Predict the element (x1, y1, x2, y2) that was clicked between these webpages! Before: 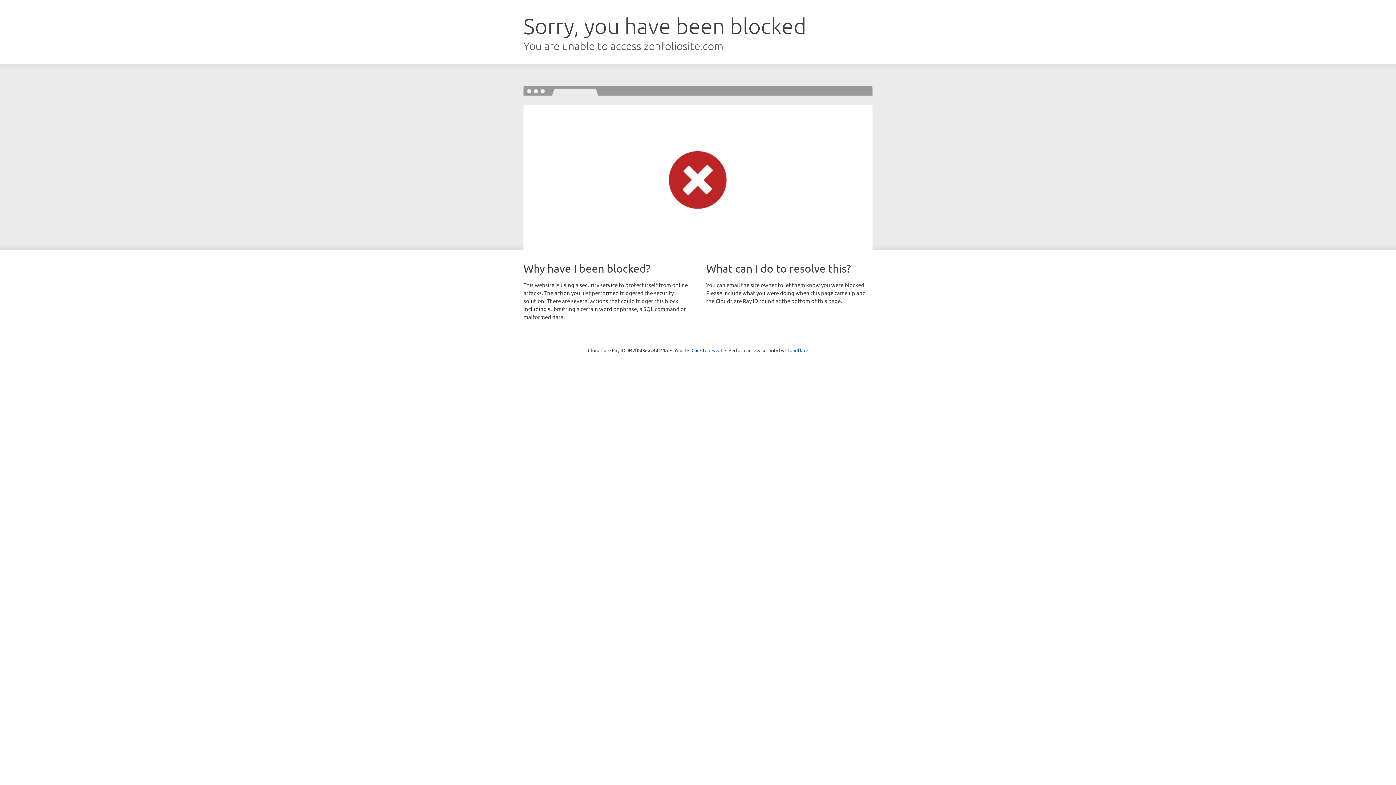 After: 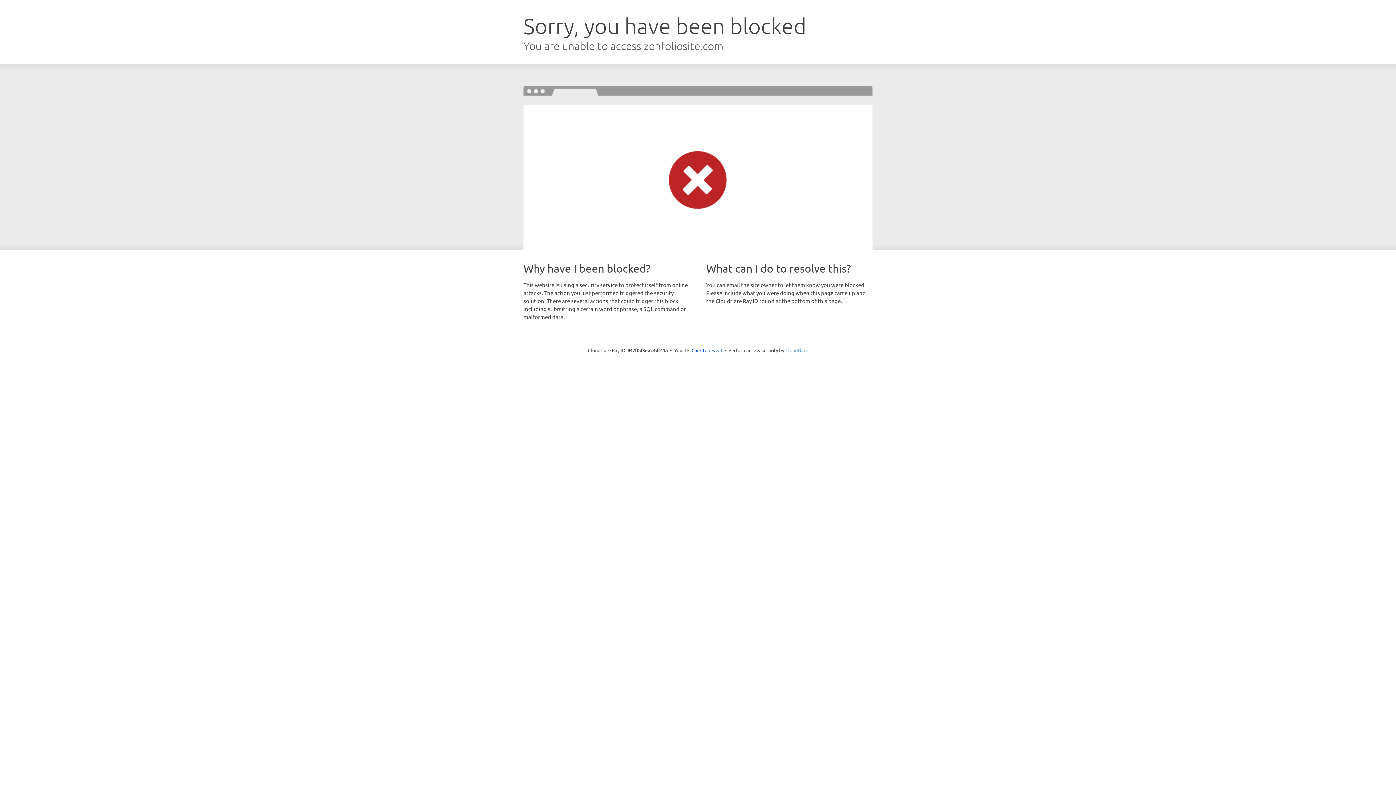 Action: label: Cloudflare bbox: (785, 347, 808, 353)